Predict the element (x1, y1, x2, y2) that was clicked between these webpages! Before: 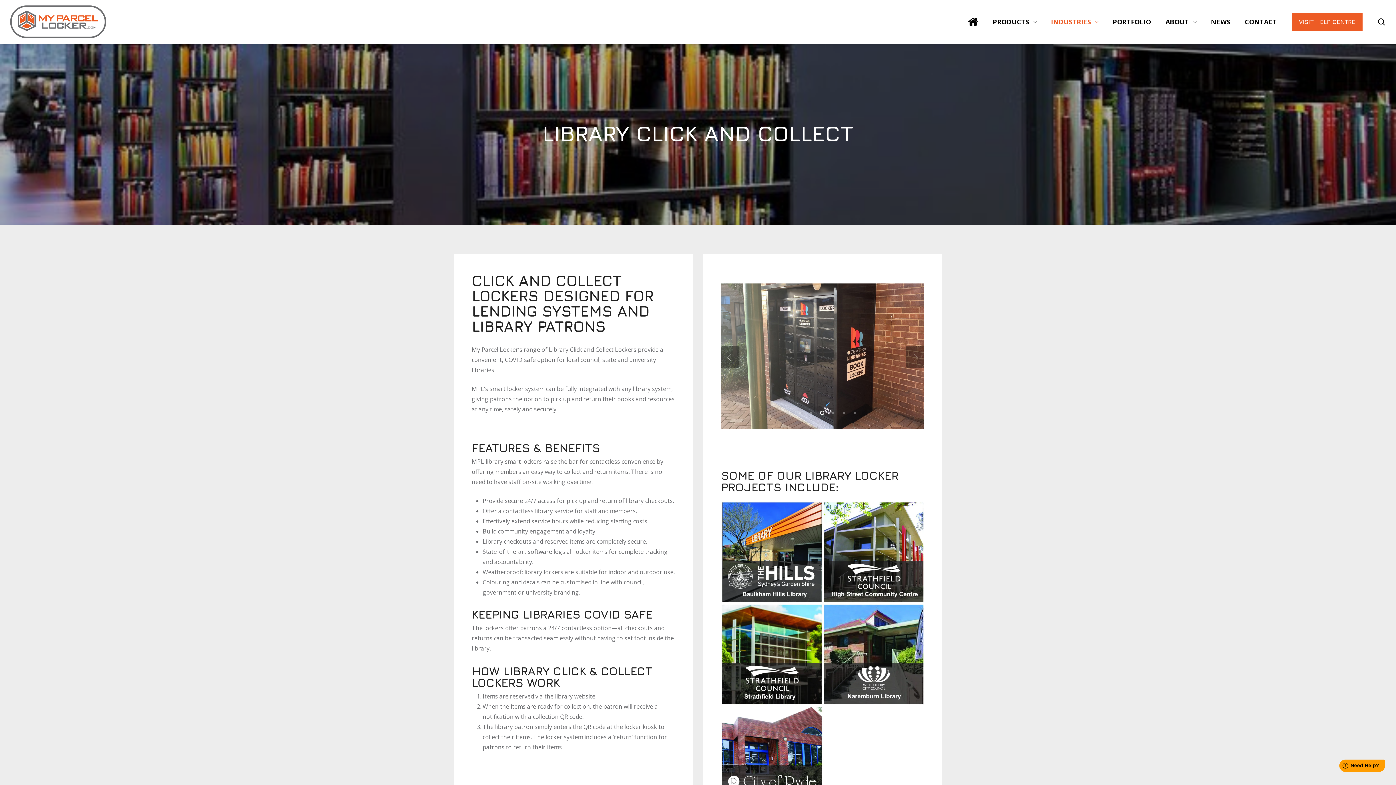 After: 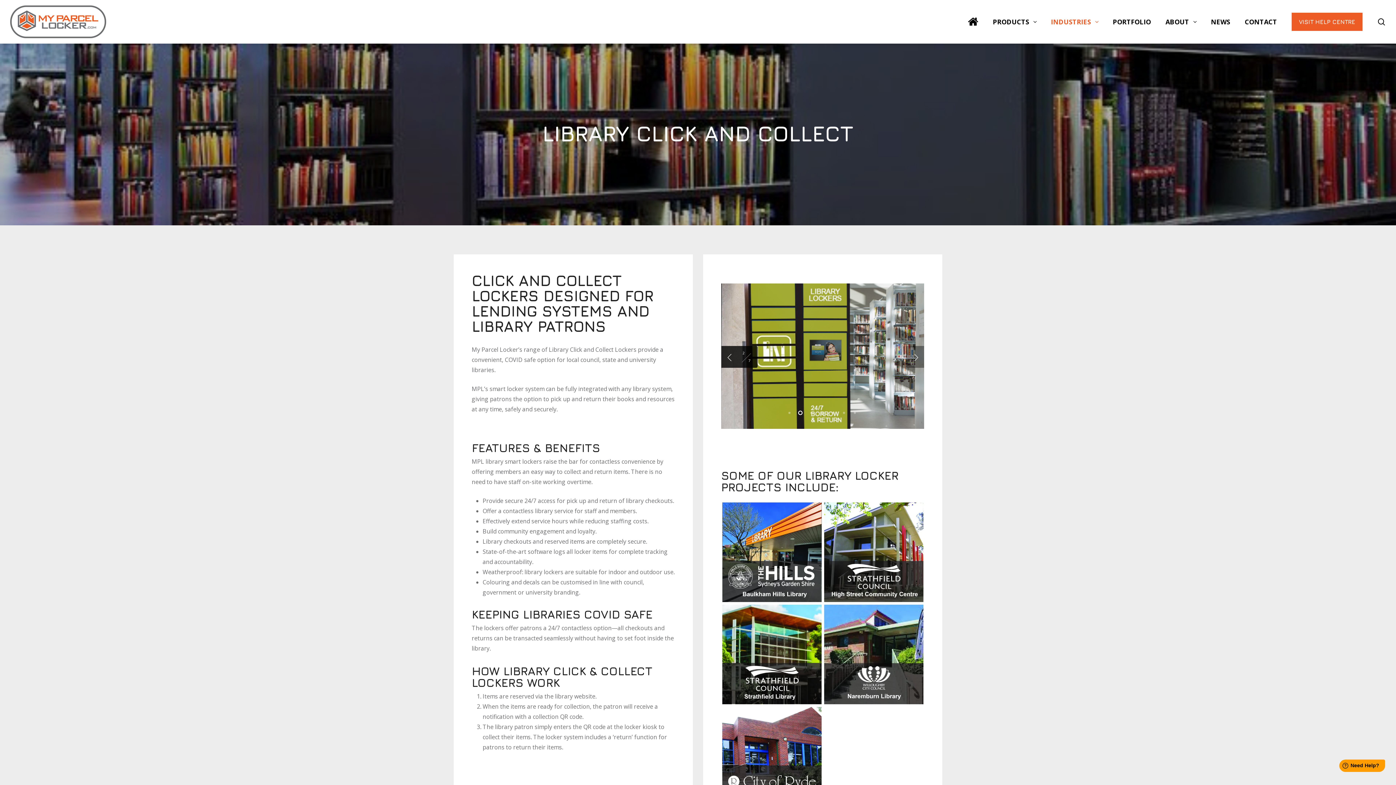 Action: bbox: (721, 346, 739, 368) label: 1
7